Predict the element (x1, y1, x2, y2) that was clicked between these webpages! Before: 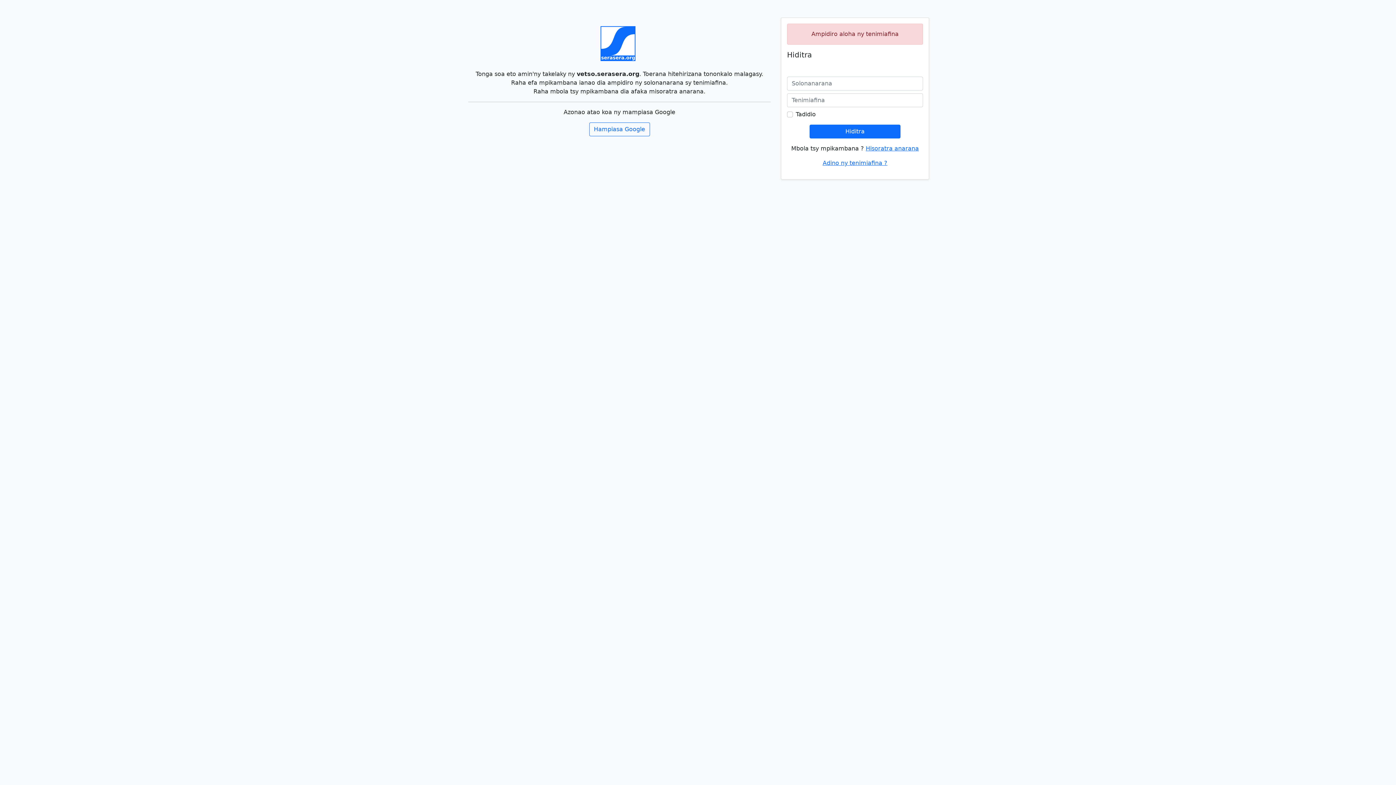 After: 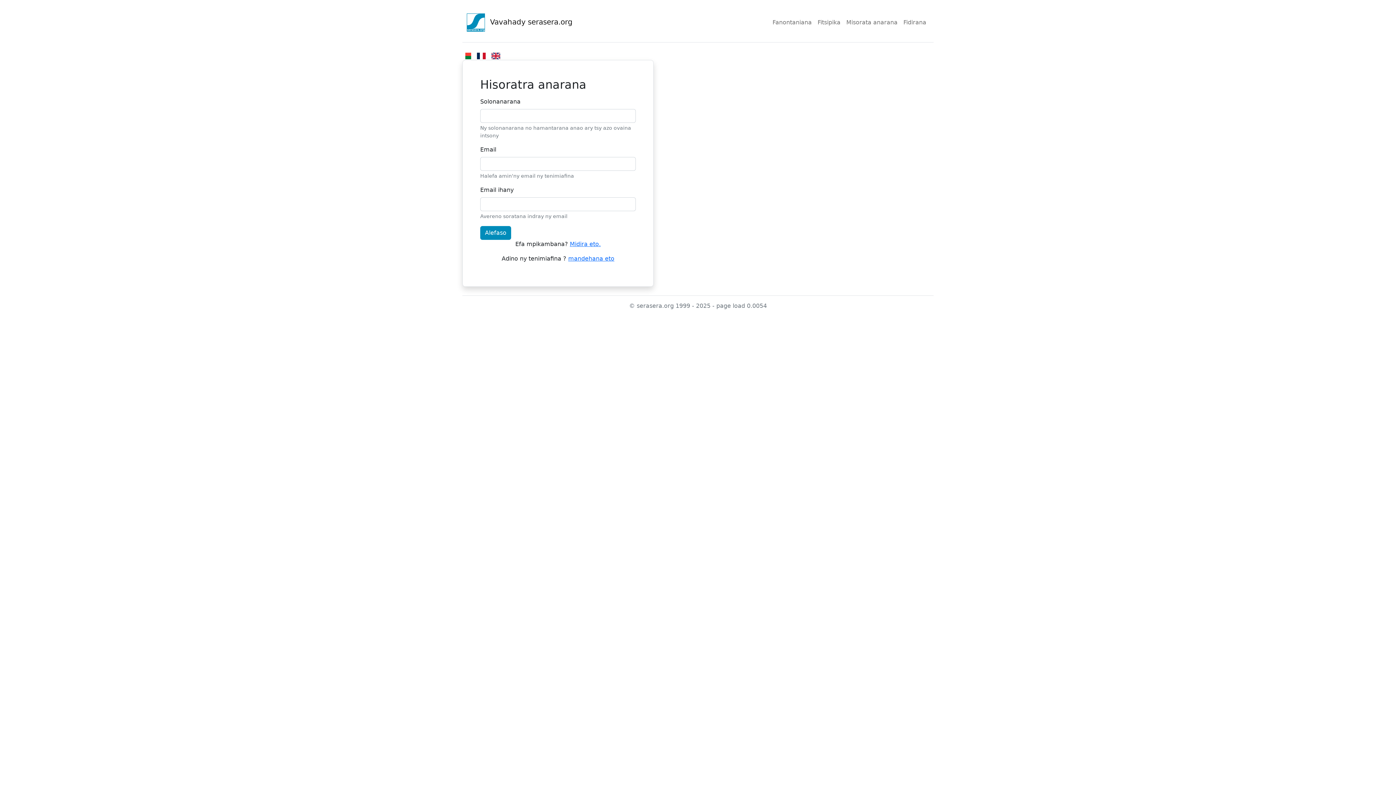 Action: bbox: (866, 145, 919, 152) label: Hisoratra anarana